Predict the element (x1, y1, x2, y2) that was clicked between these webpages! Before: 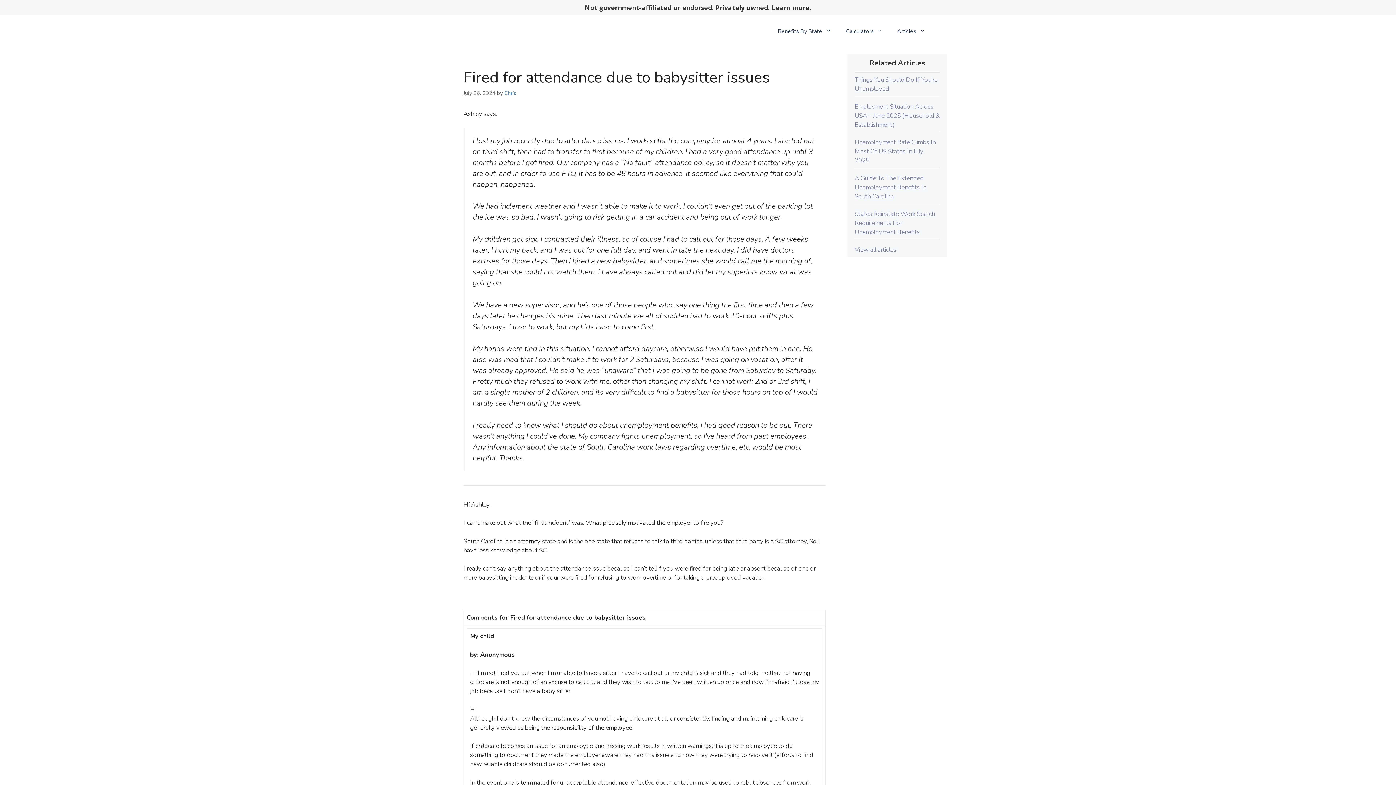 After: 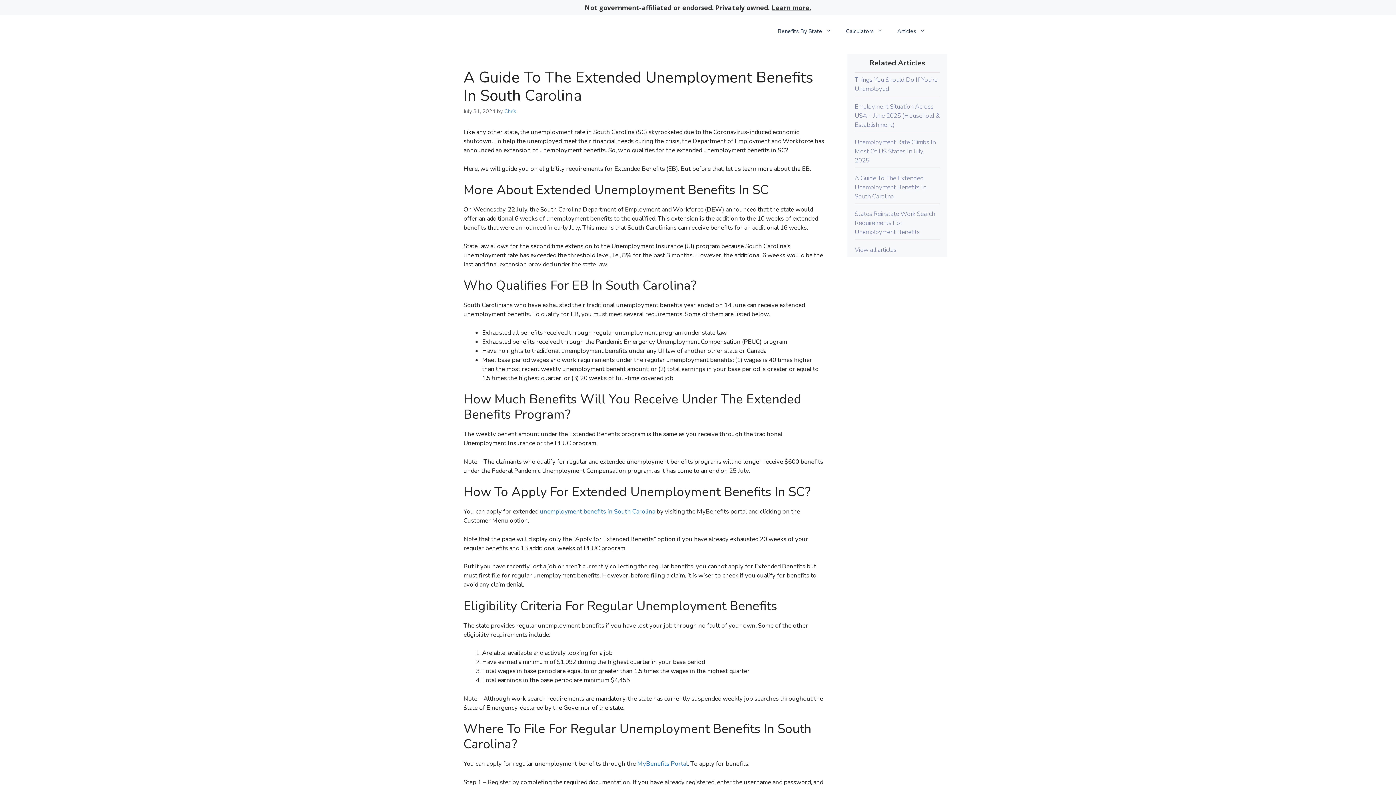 Action: bbox: (854, 174, 926, 200) label: A Guide To The Extended Unemployment Benefits In South Carolina